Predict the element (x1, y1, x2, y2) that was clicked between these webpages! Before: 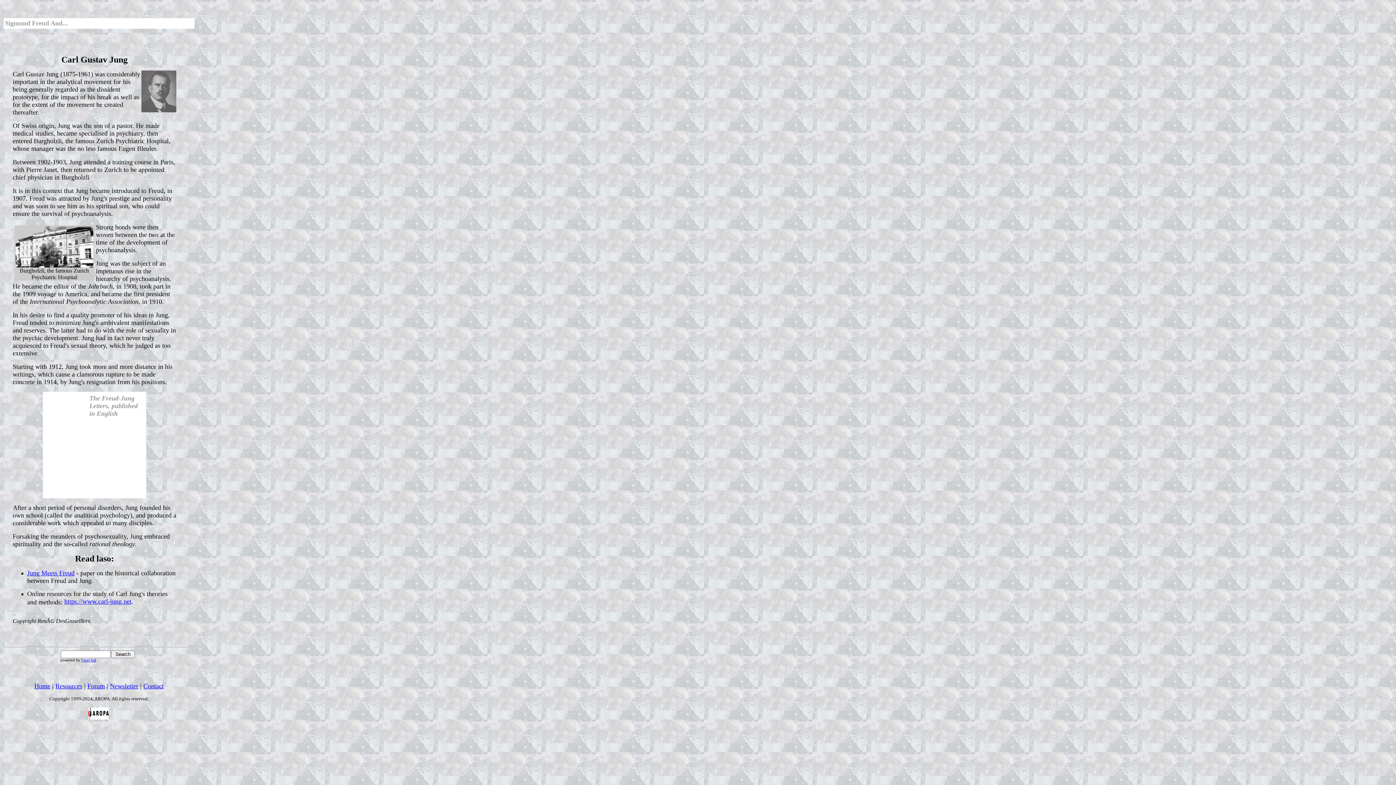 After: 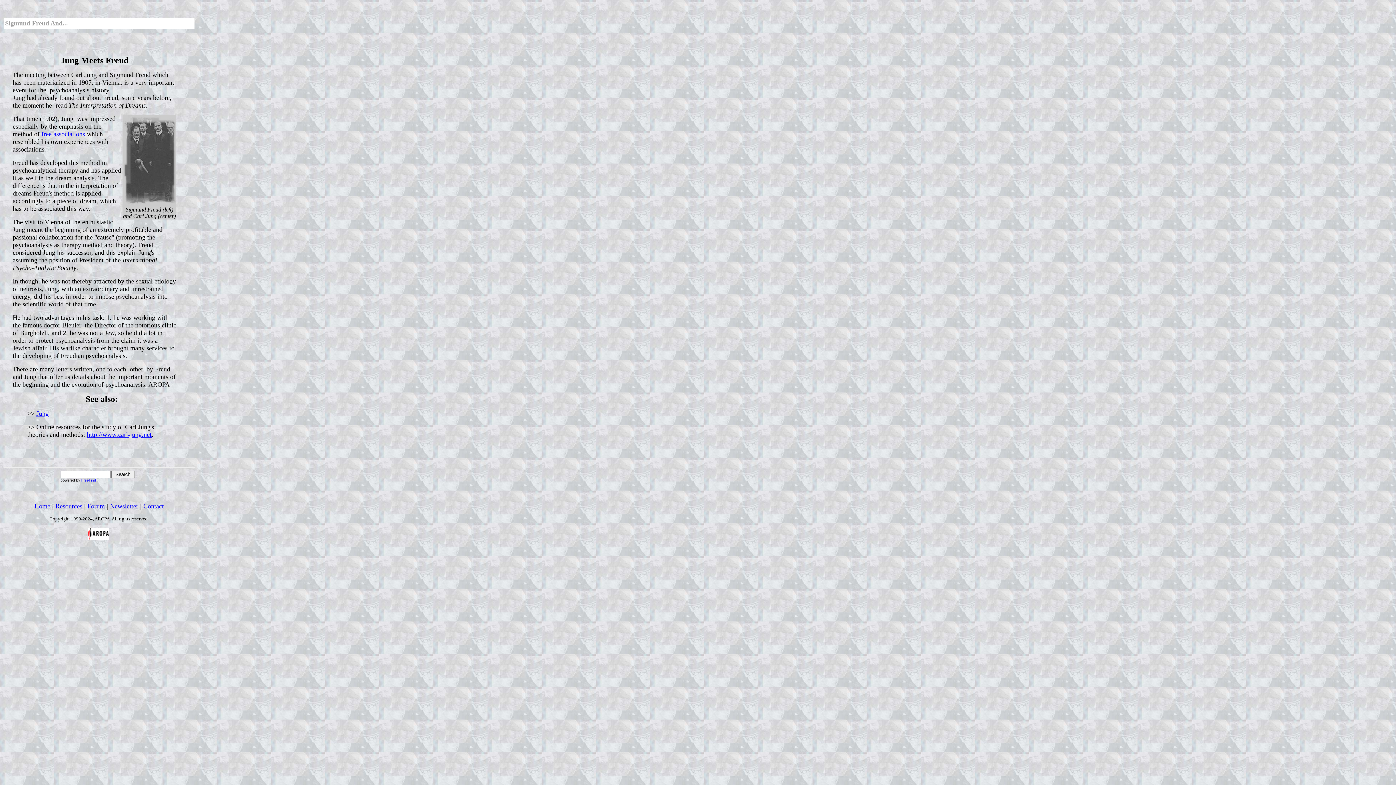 Action: bbox: (27, 570, 74, 576) label: Jung Meets Freud